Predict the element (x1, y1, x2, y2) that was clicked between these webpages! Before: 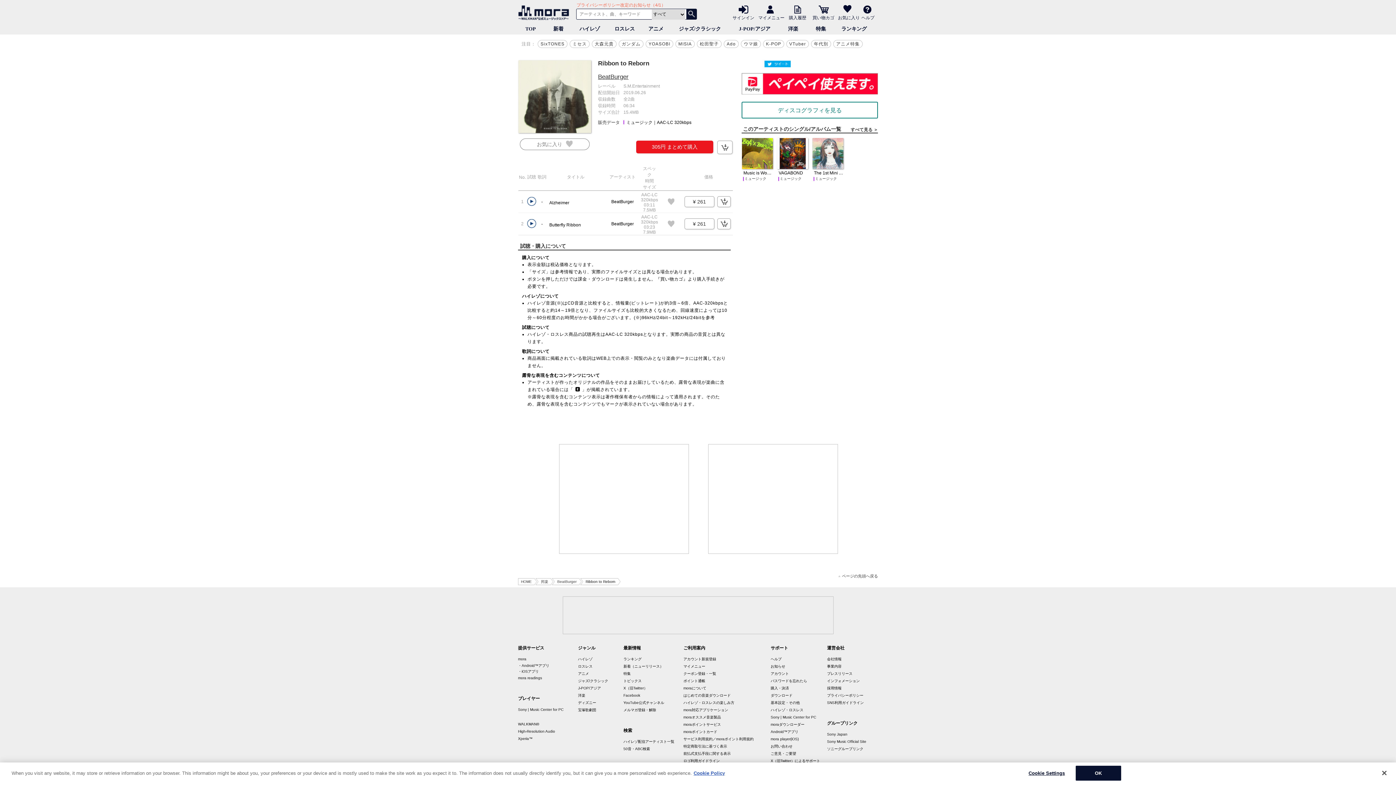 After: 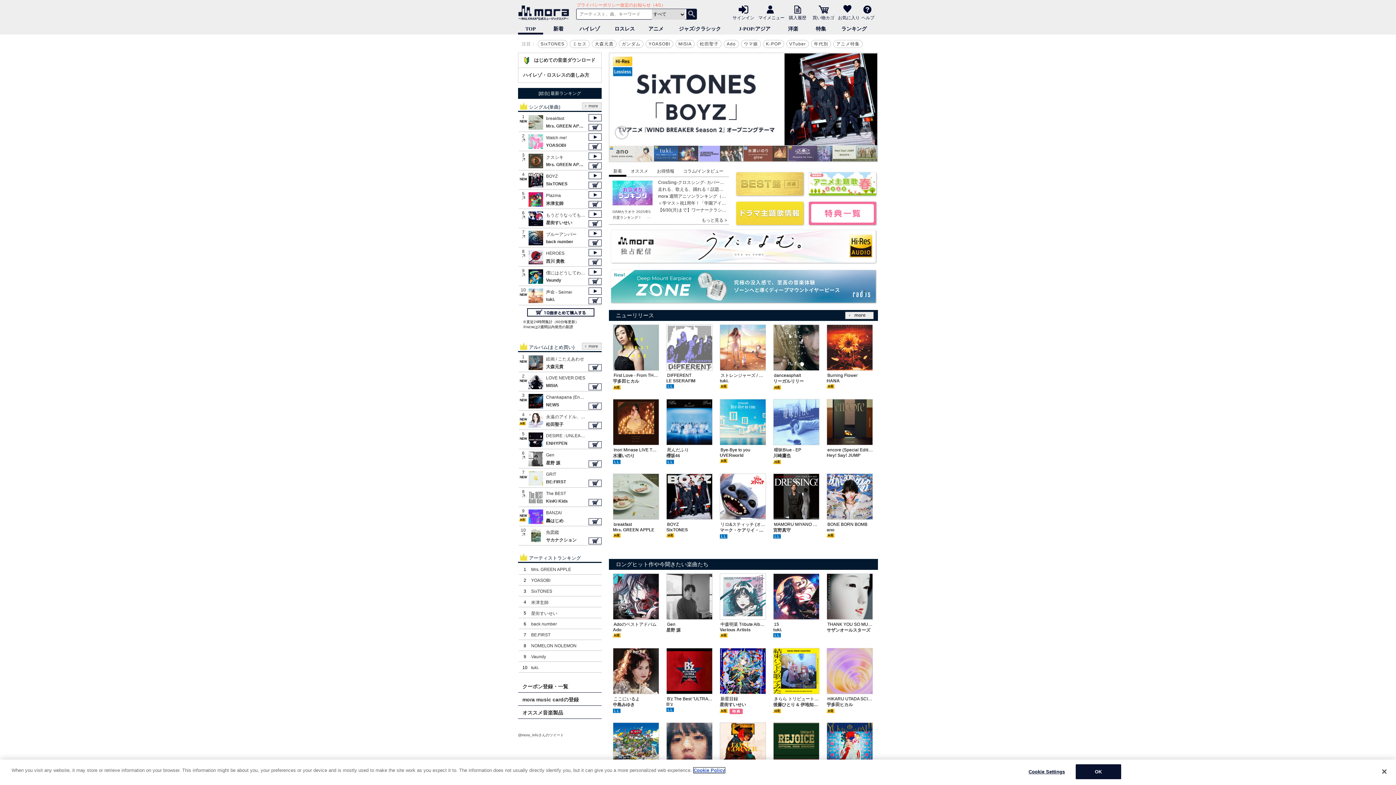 Action: bbox: (518, 657, 526, 661) label: mora